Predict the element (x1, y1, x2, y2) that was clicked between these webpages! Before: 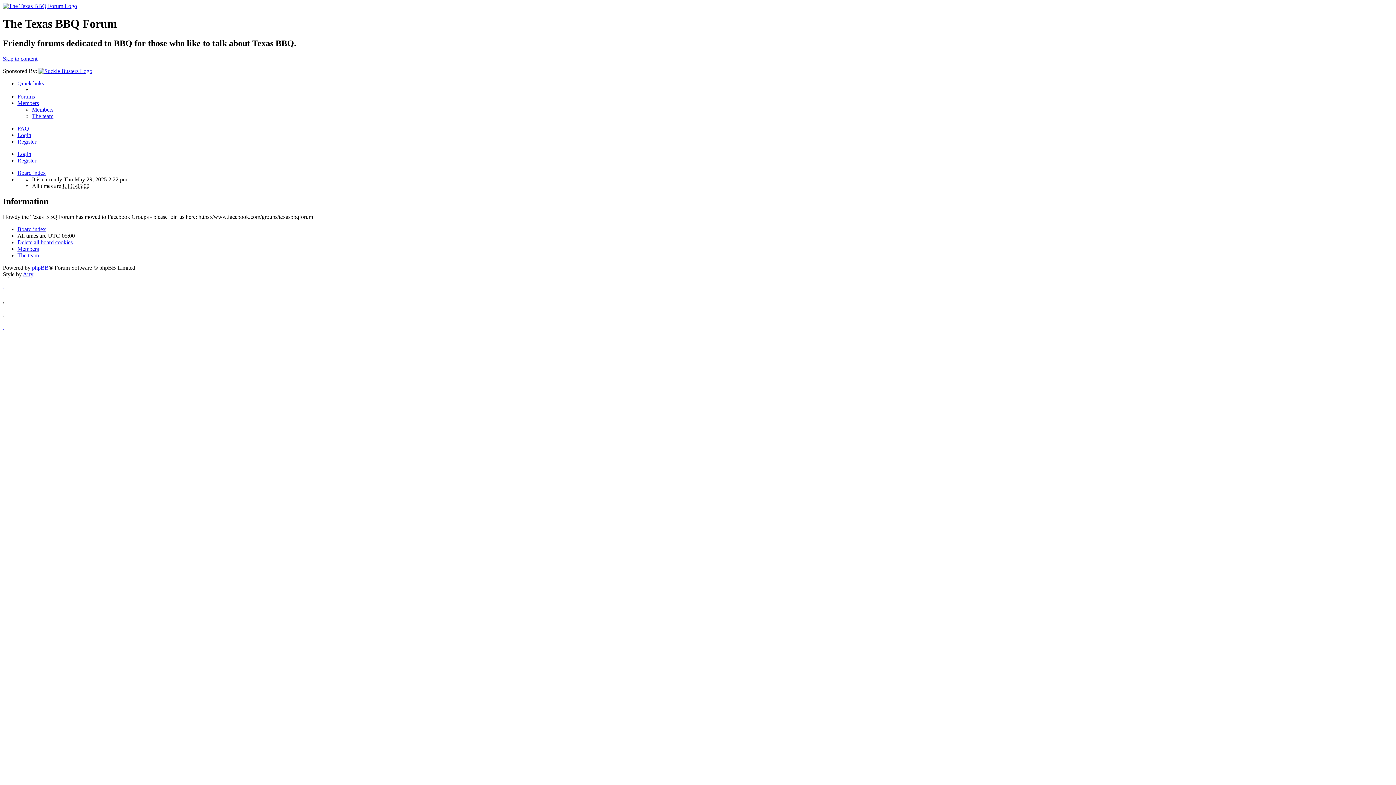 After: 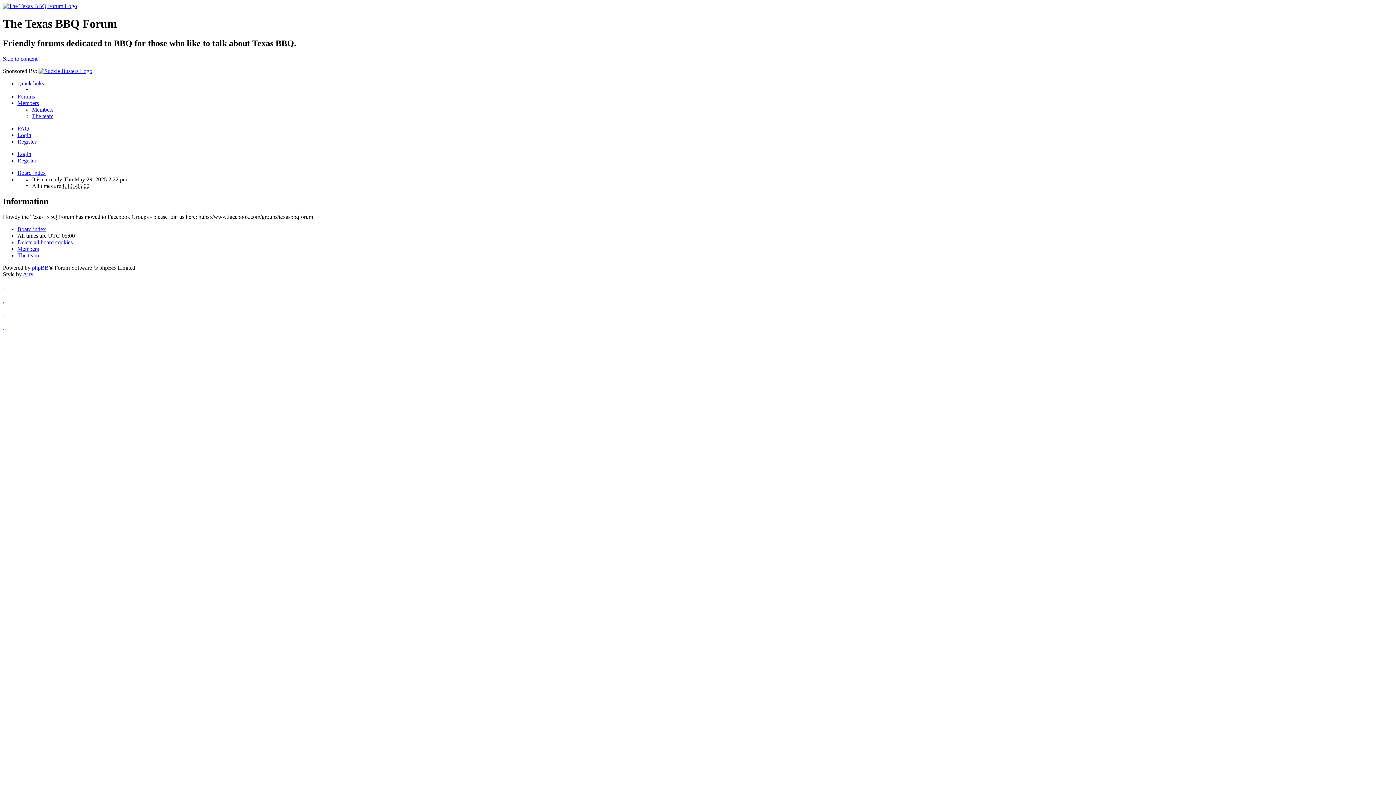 Action: bbox: (17, 150, 31, 157) label: Login